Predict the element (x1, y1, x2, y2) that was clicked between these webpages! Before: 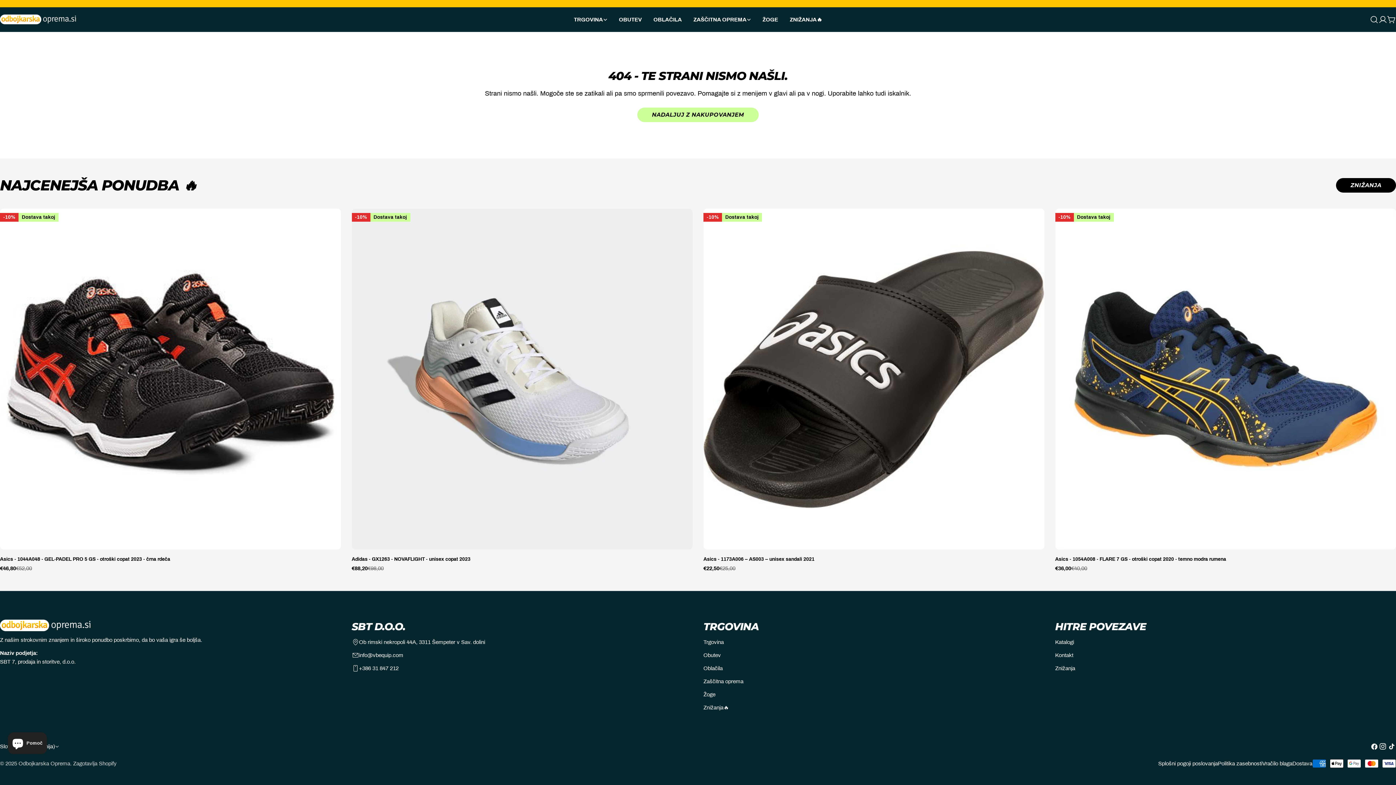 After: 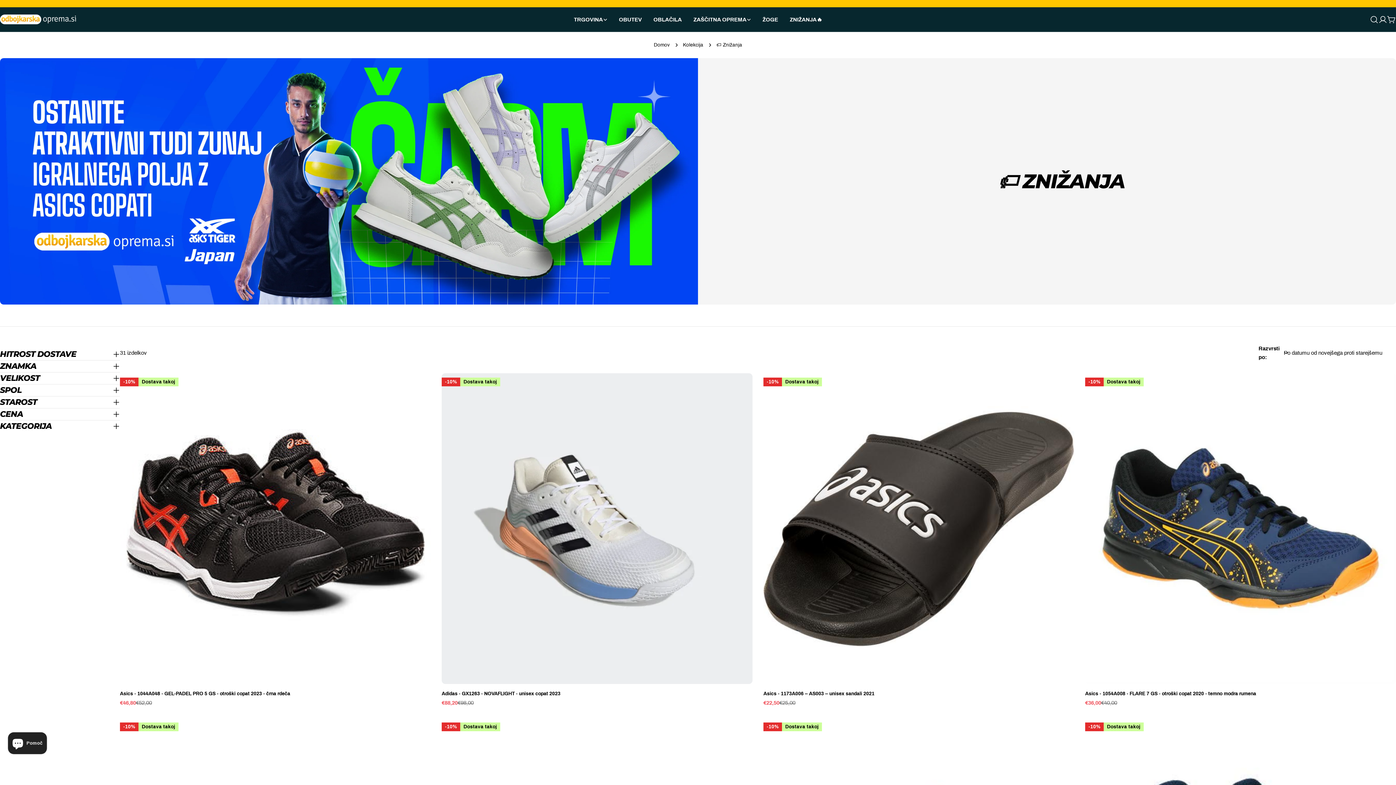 Action: bbox: (703, 704, 729, 710) label: Znižanja🔥